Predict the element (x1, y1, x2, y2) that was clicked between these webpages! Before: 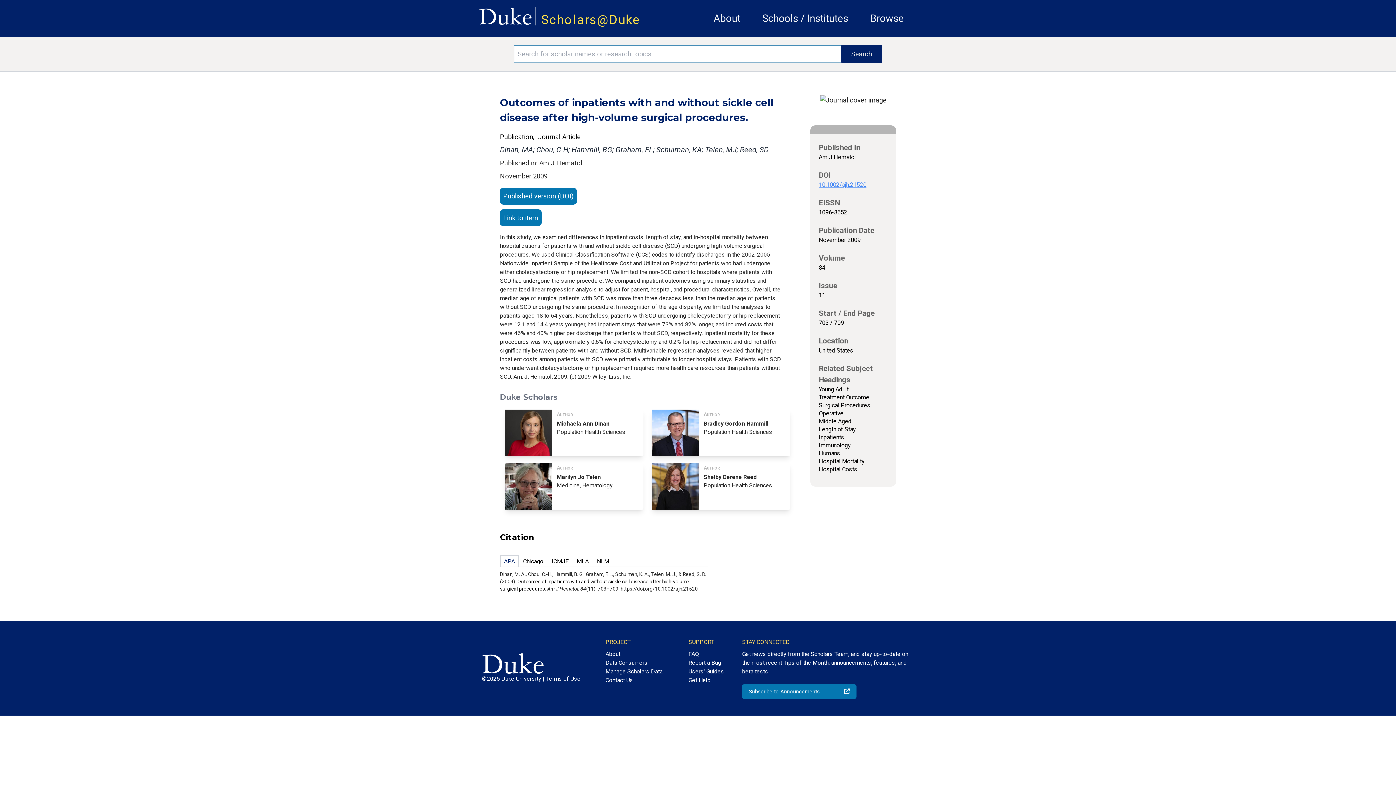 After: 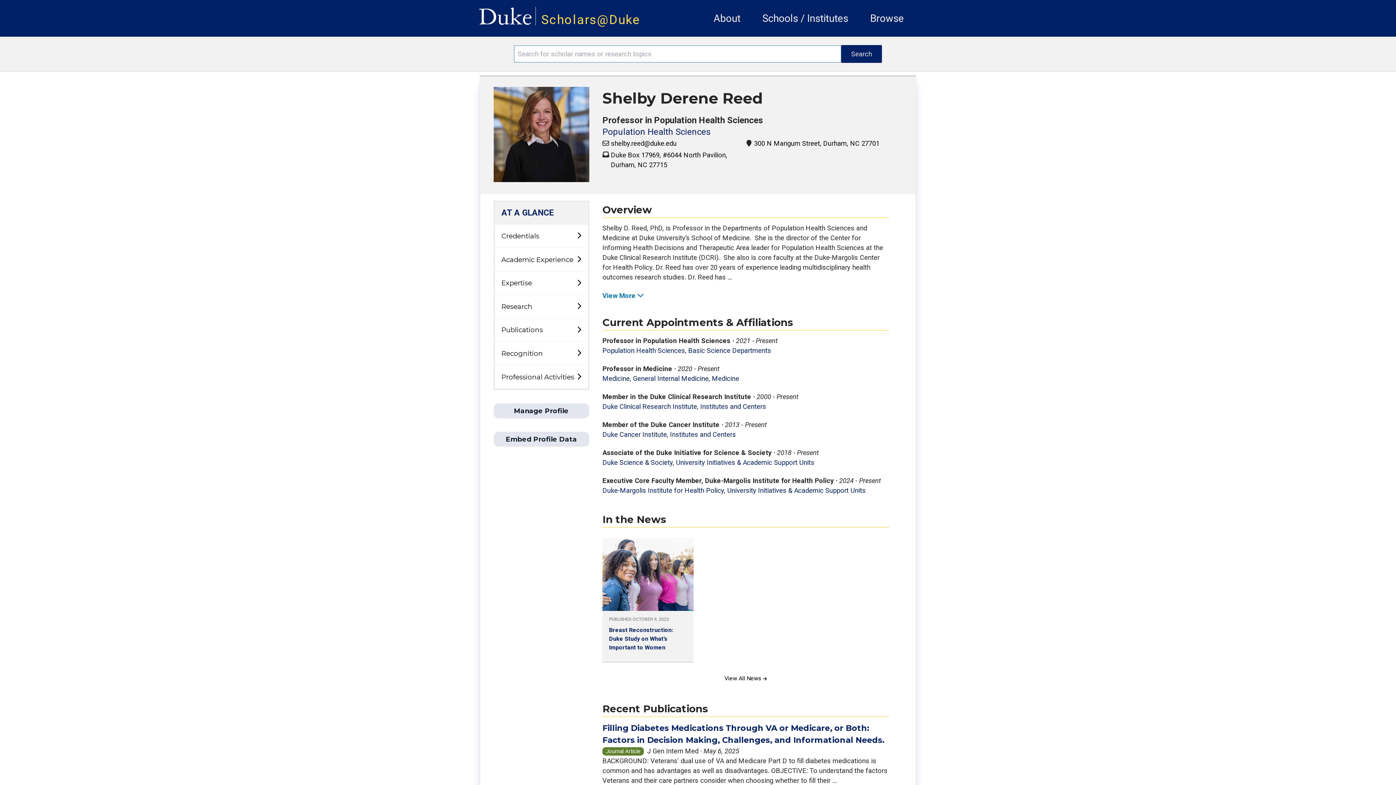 Action: label: Author
Shelby Derene Reed
Population Health Sciences bbox: (650, 463, 792, 510)